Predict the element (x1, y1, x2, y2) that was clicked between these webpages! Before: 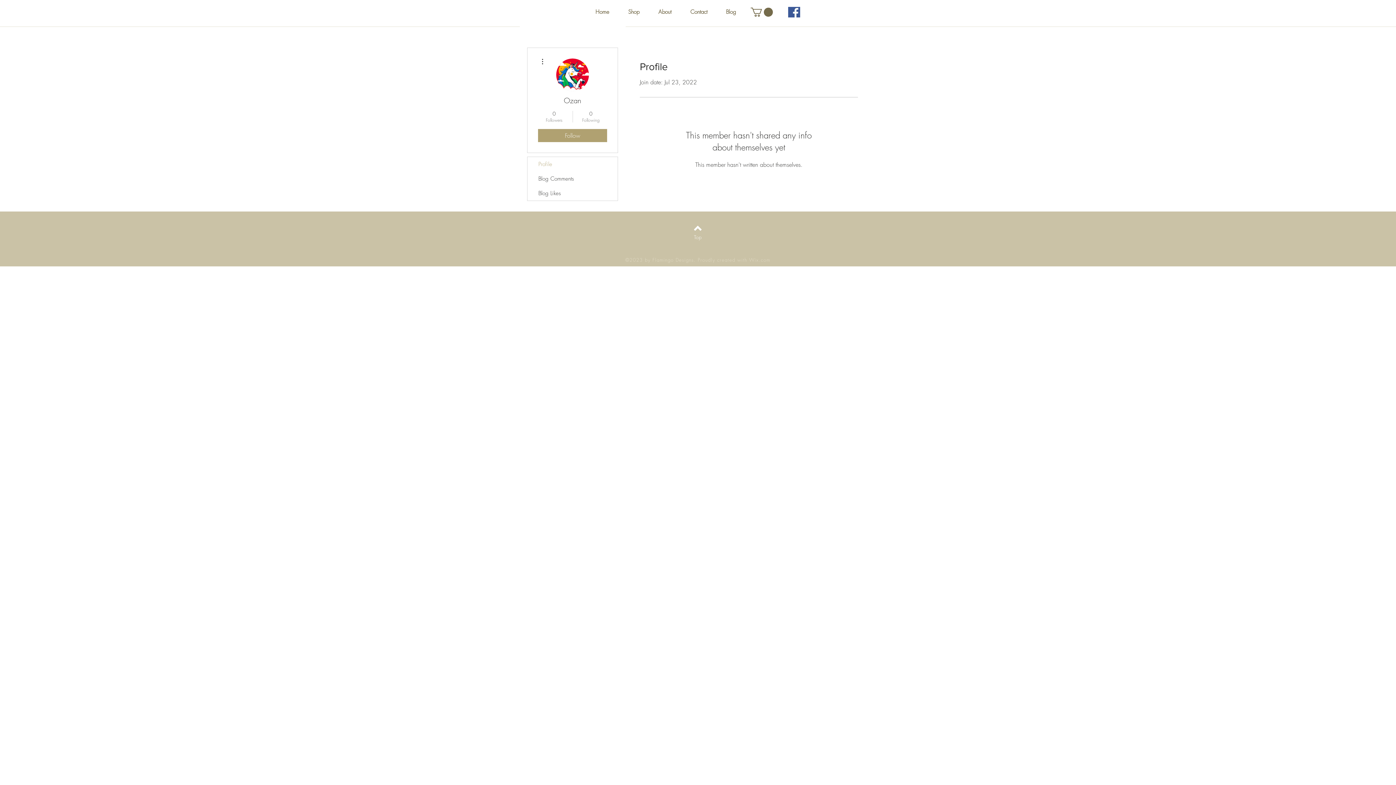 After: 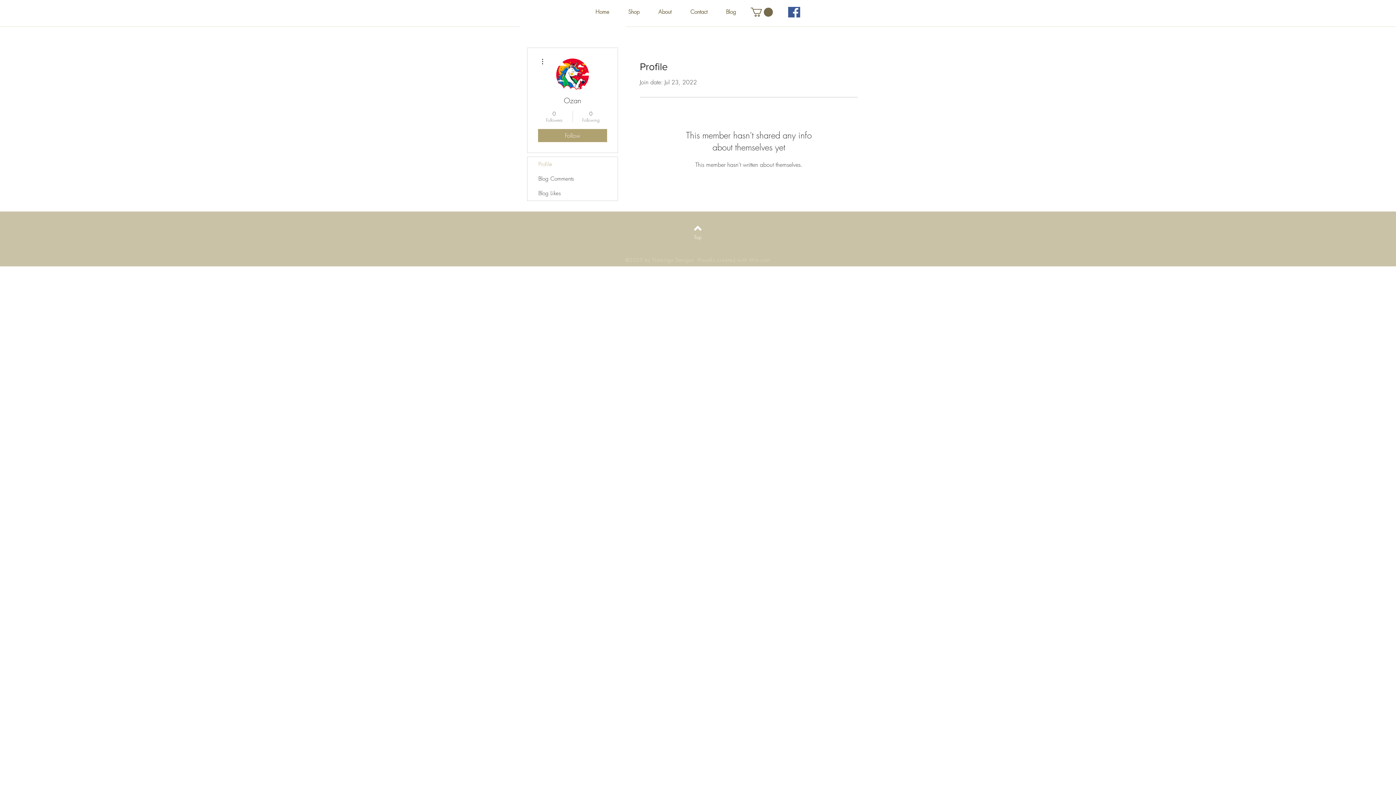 Action: bbox: (788, 6, 800, 17)